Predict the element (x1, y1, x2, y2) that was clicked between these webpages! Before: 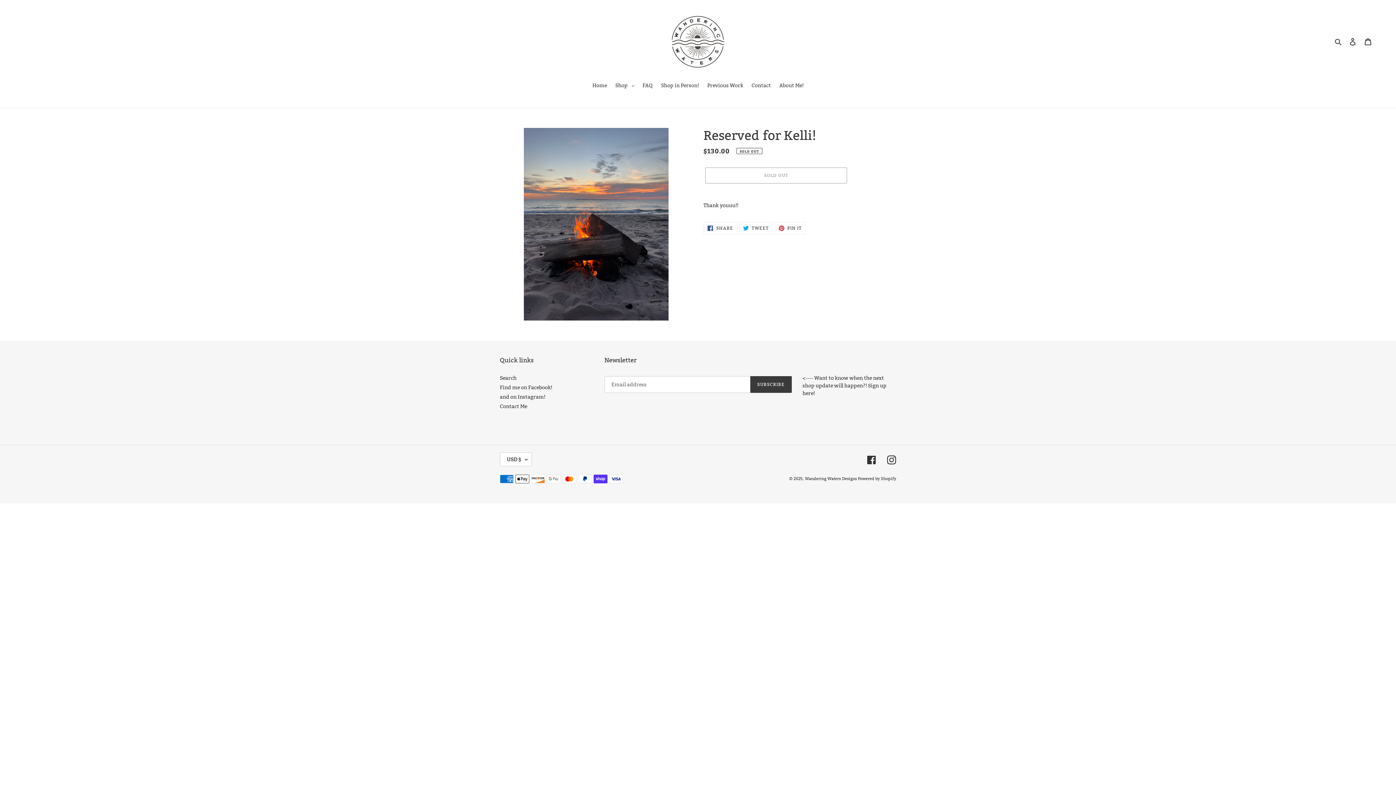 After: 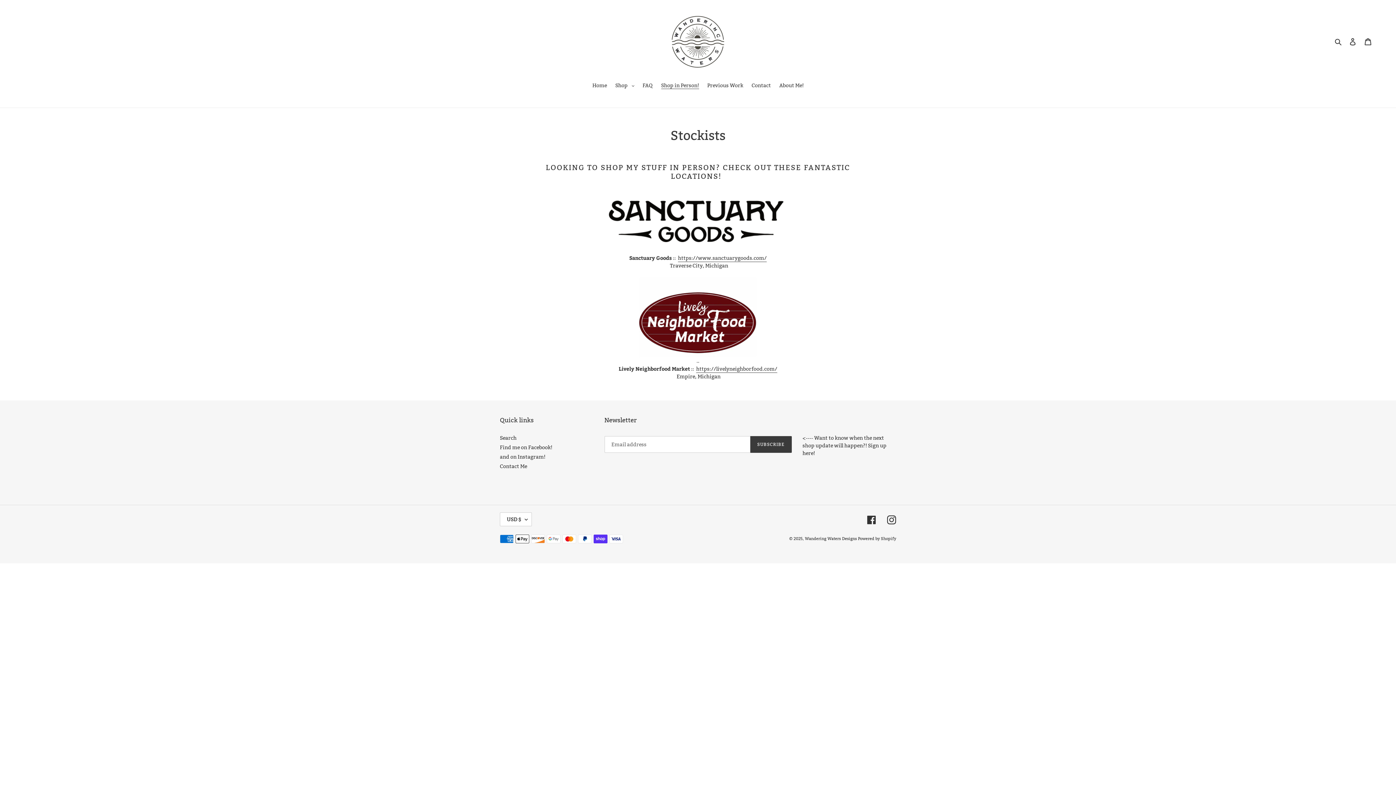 Action: bbox: (657, 81, 702, 90) label: Shop in Person!